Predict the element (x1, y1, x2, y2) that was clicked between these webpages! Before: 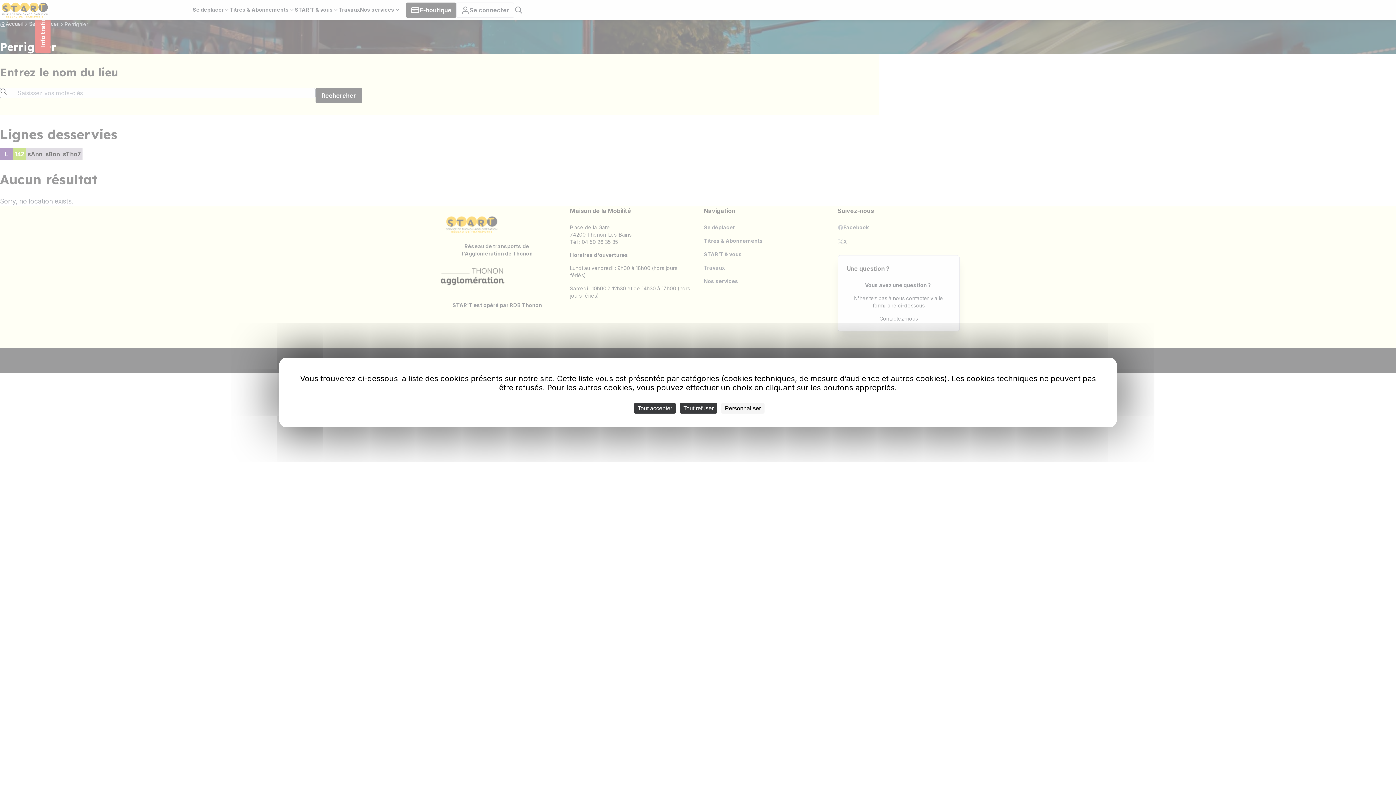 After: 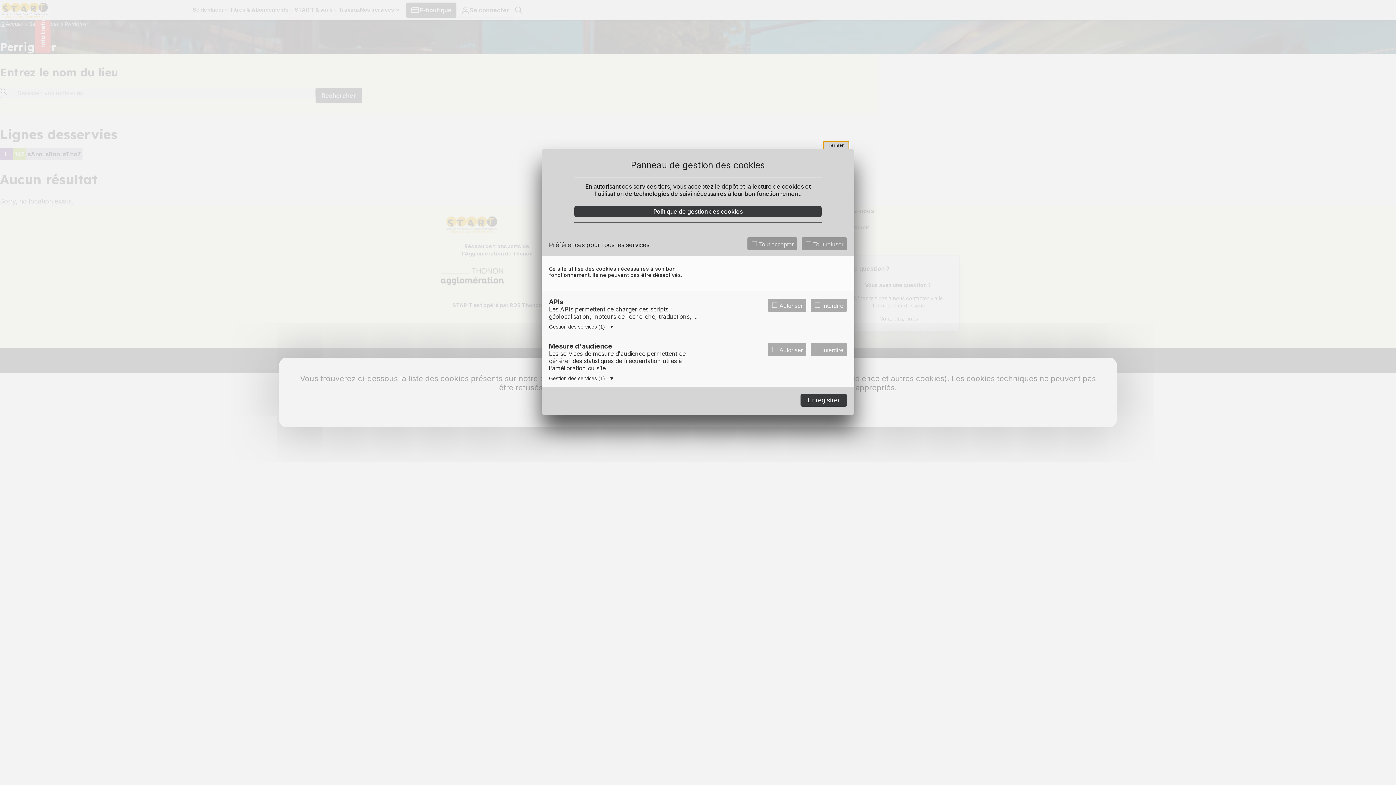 Action: label: Personnaliser (fenêtre modale) bbox: (721, 403, 764, 413)